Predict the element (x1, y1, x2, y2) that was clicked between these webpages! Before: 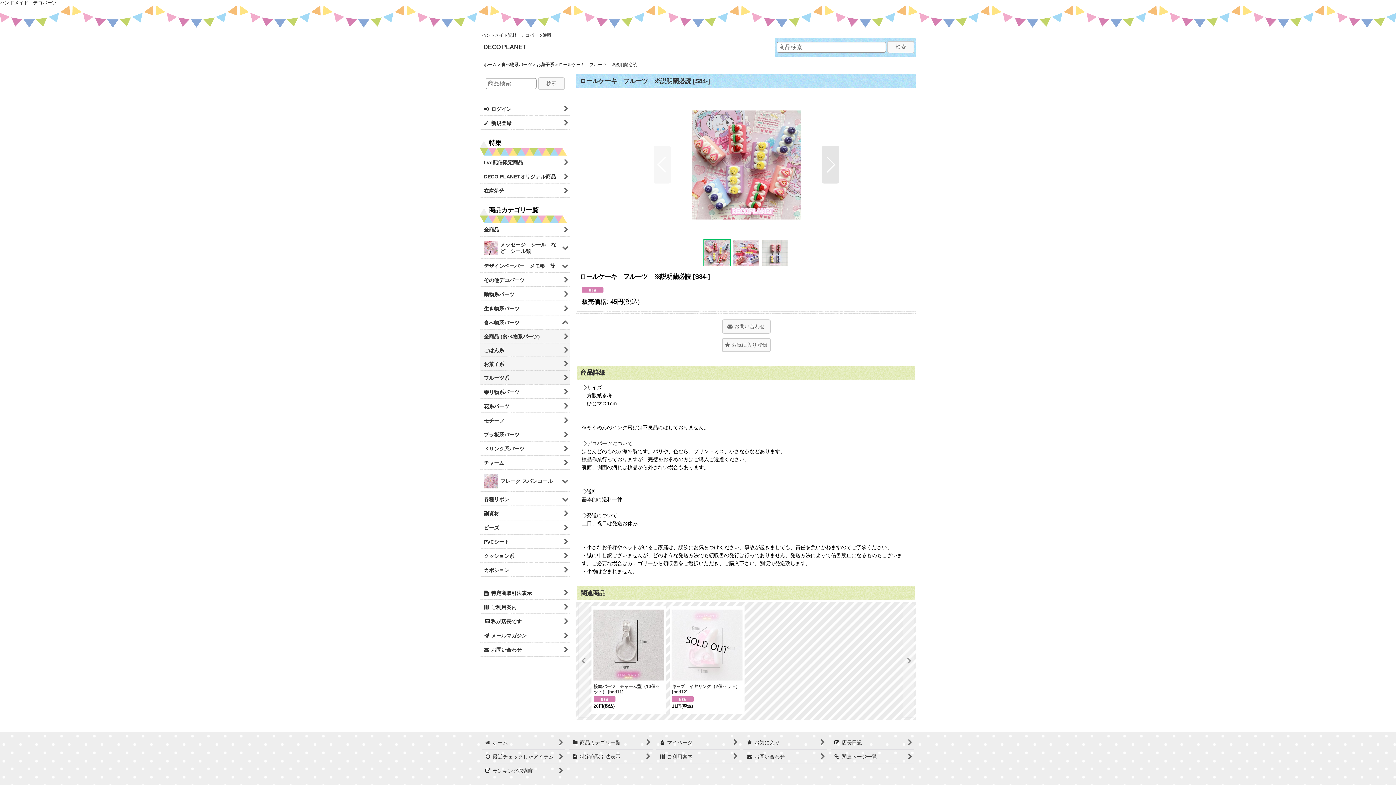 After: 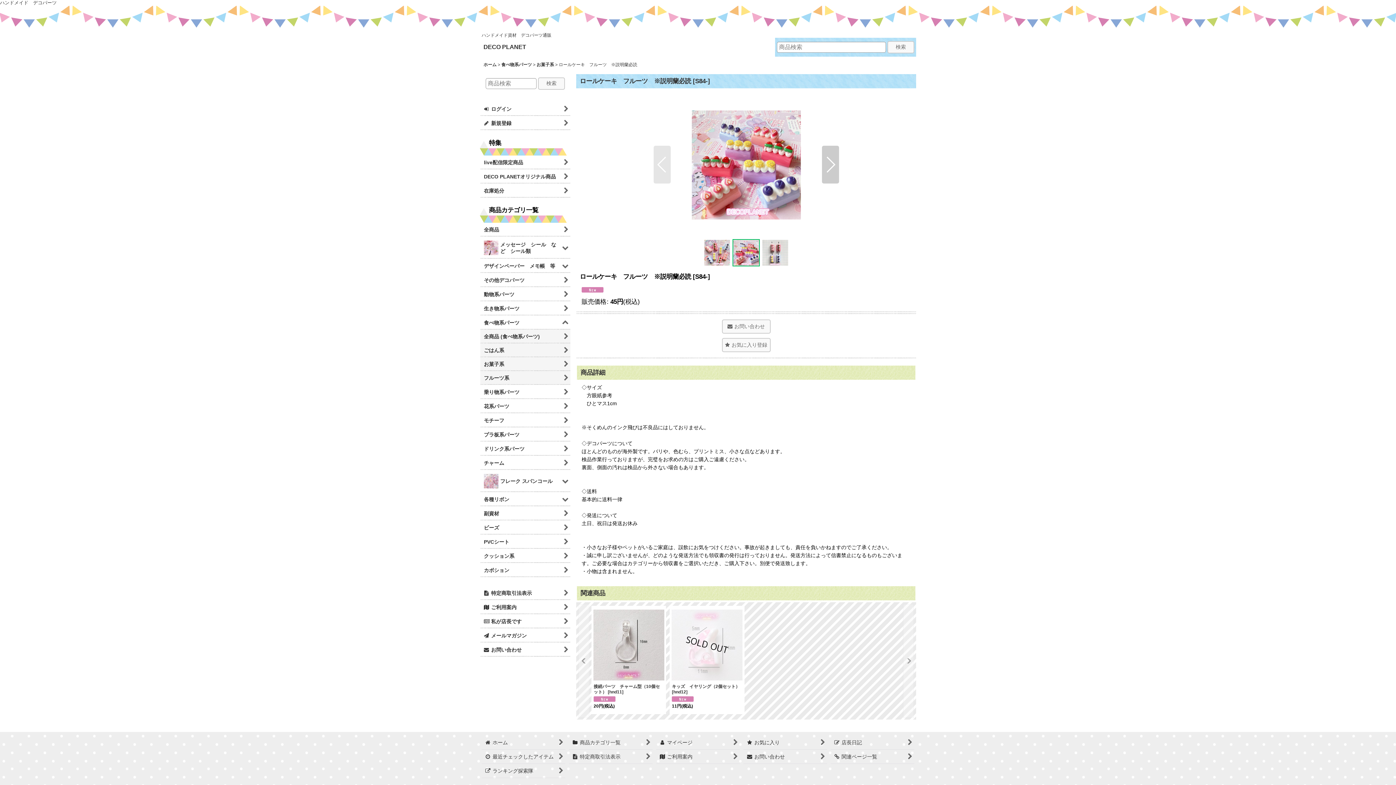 Action: label: Next slide bbox: (822, 145, 839, 183)